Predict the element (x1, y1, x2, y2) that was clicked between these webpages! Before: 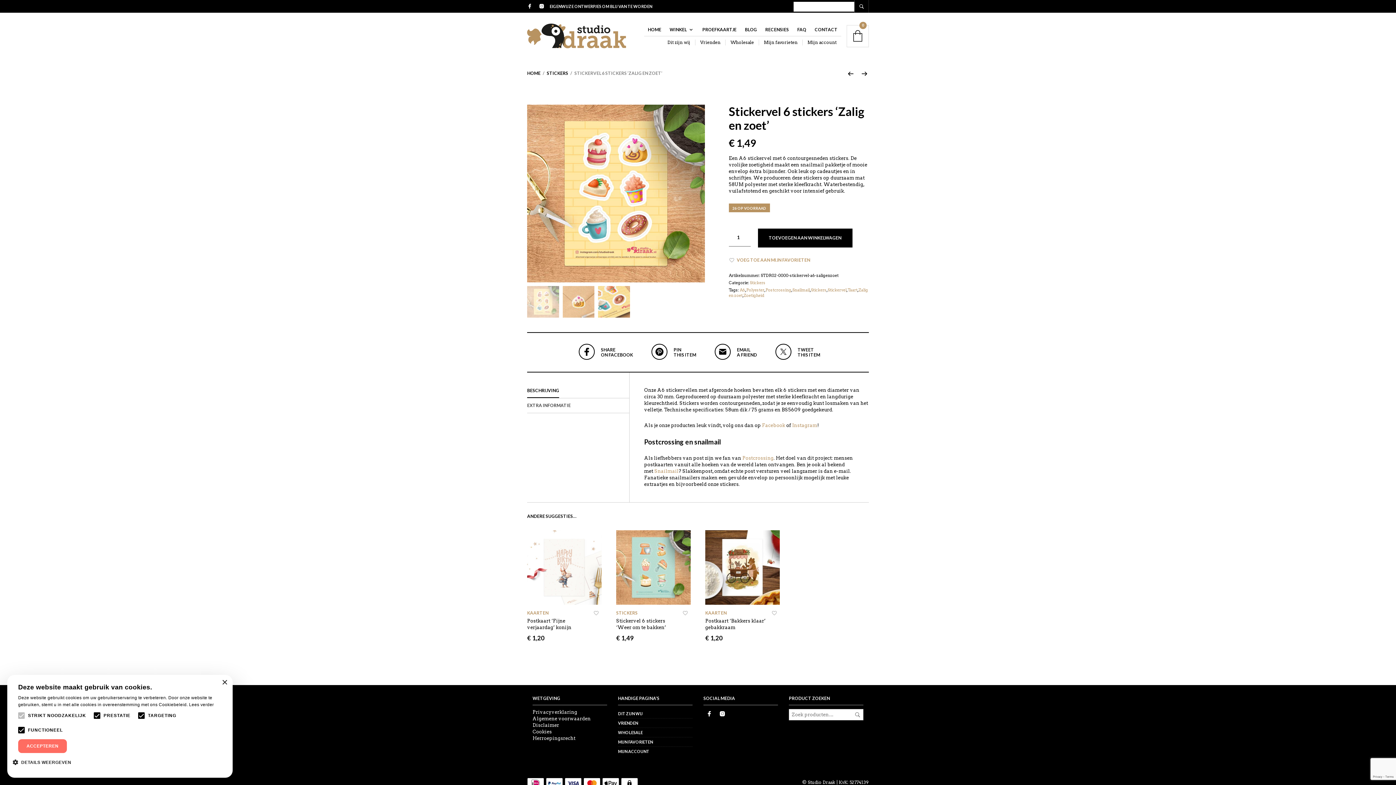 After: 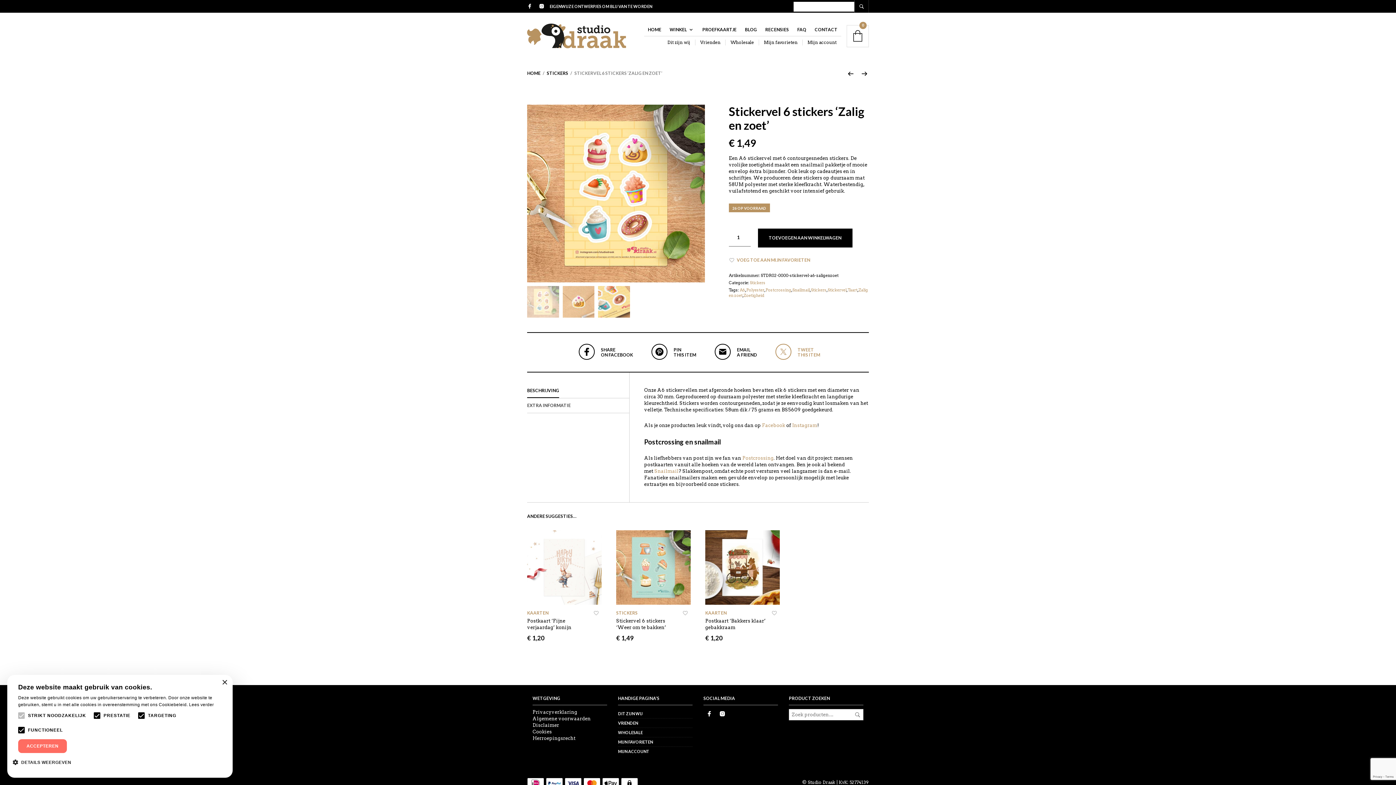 Action: label:  
TWEET
THIS ITEM bbox: (772, 353, 820, 364)